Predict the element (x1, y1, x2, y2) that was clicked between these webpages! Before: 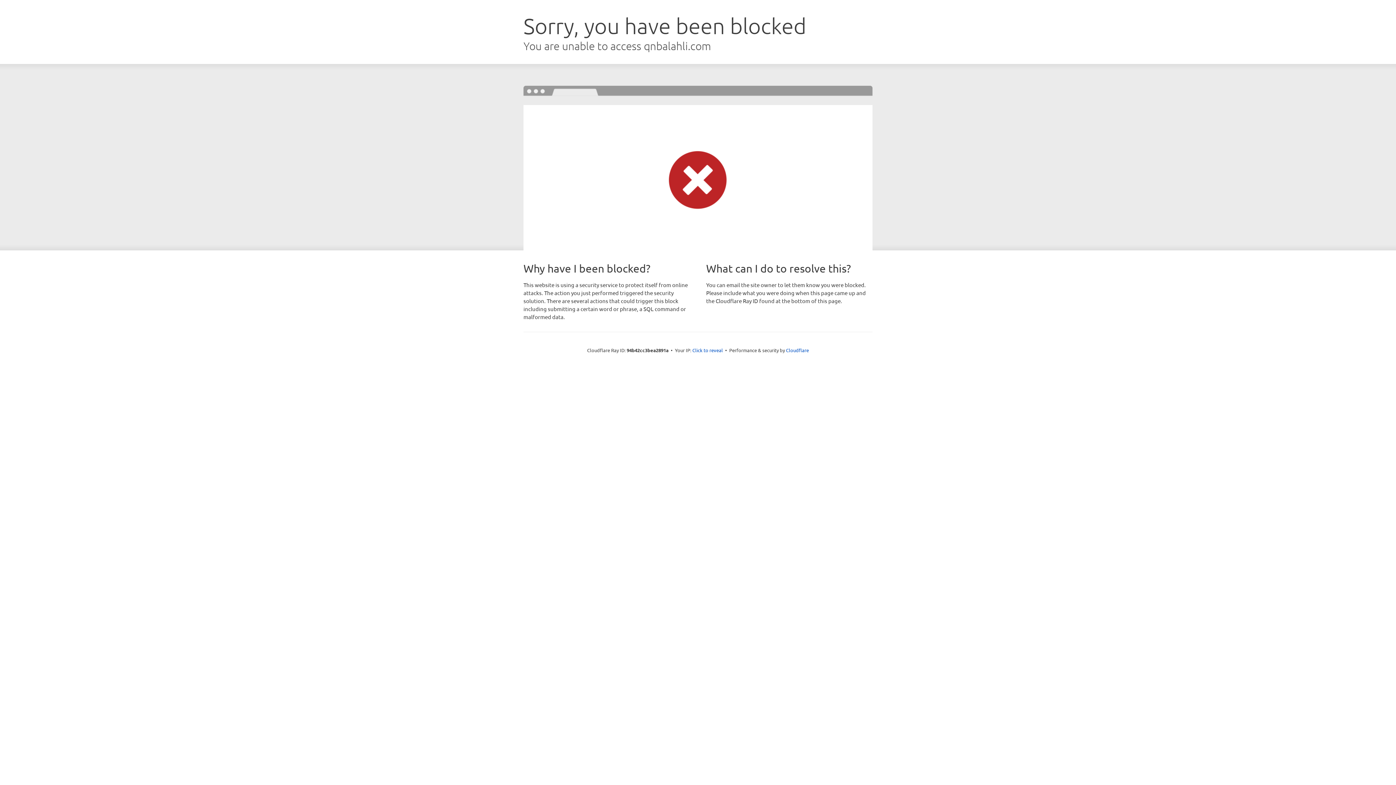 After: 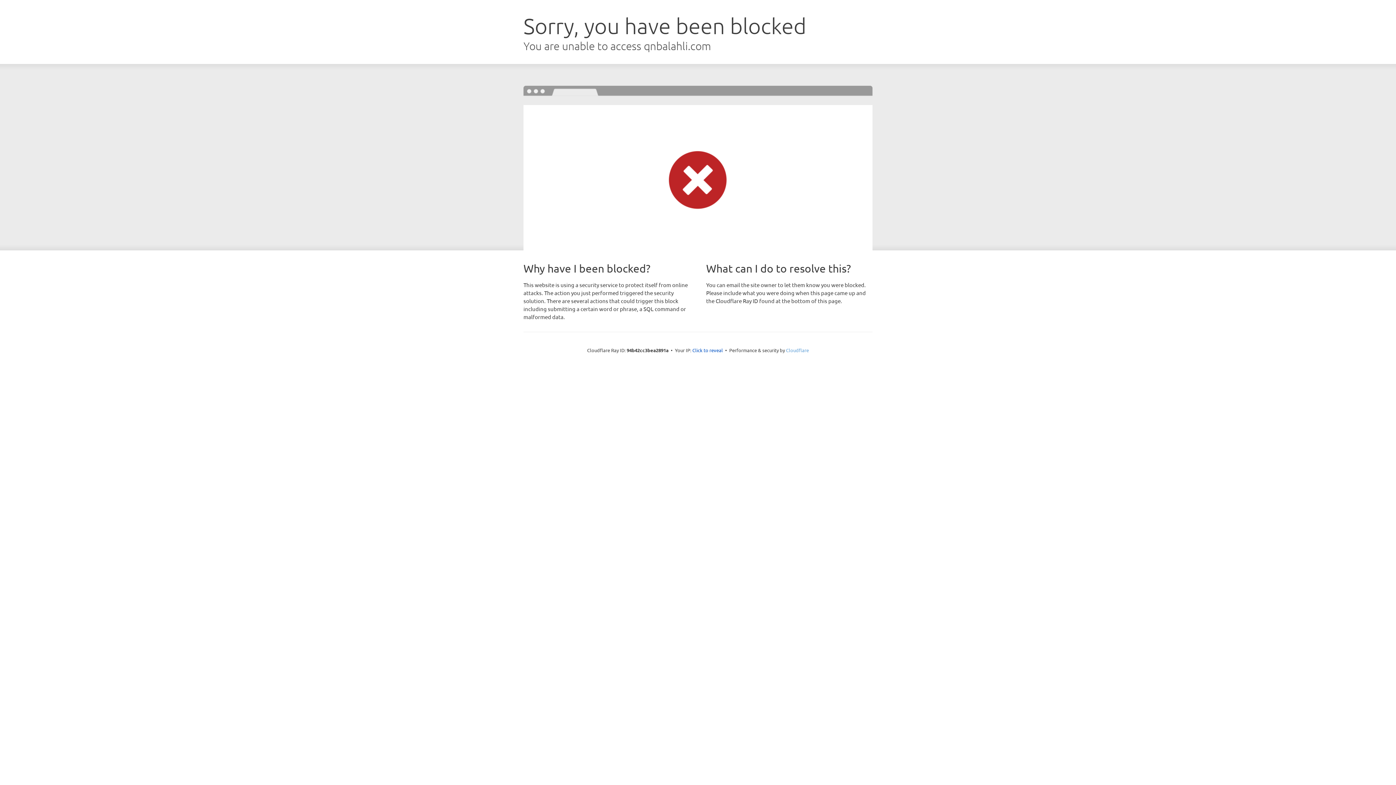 Action: label: Cloudflare bbox: (786, 347, 809, 353)